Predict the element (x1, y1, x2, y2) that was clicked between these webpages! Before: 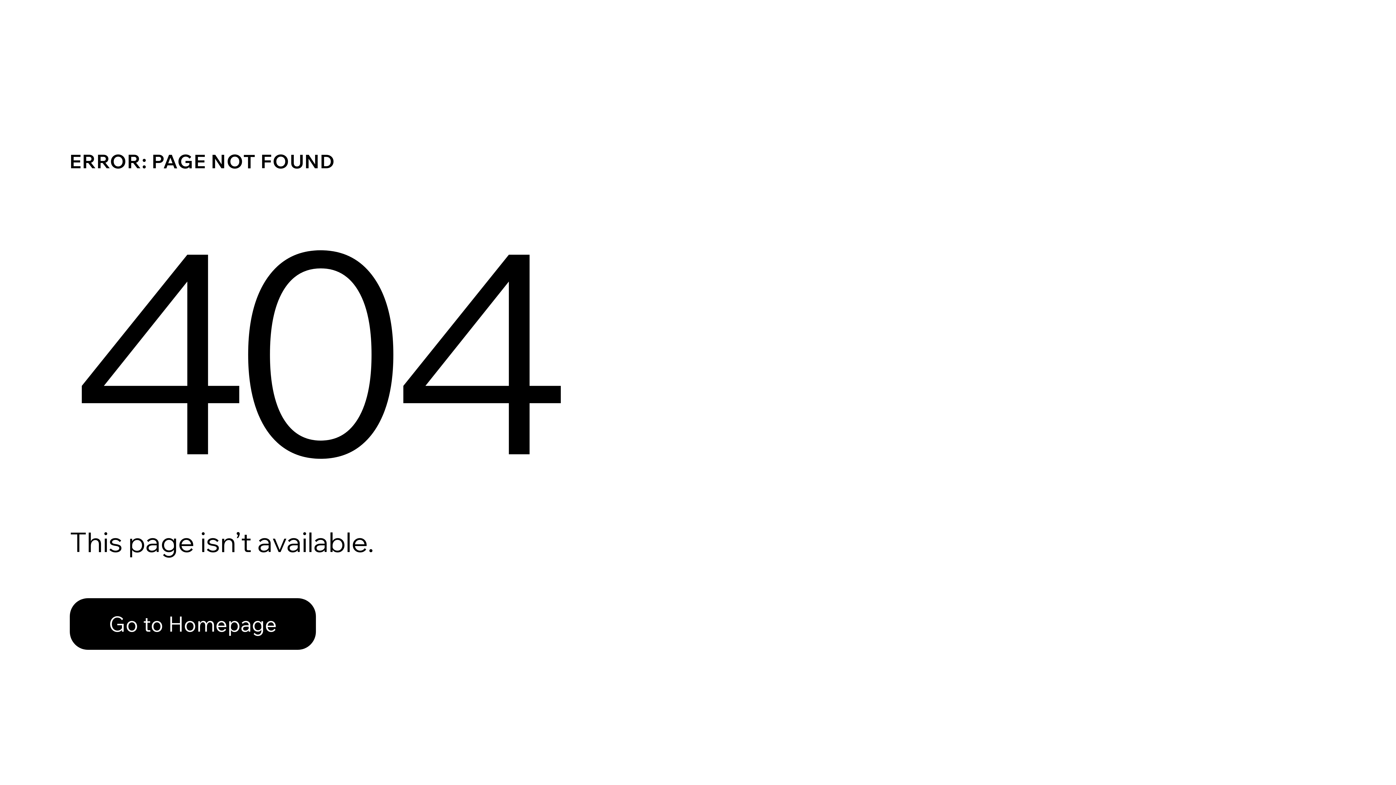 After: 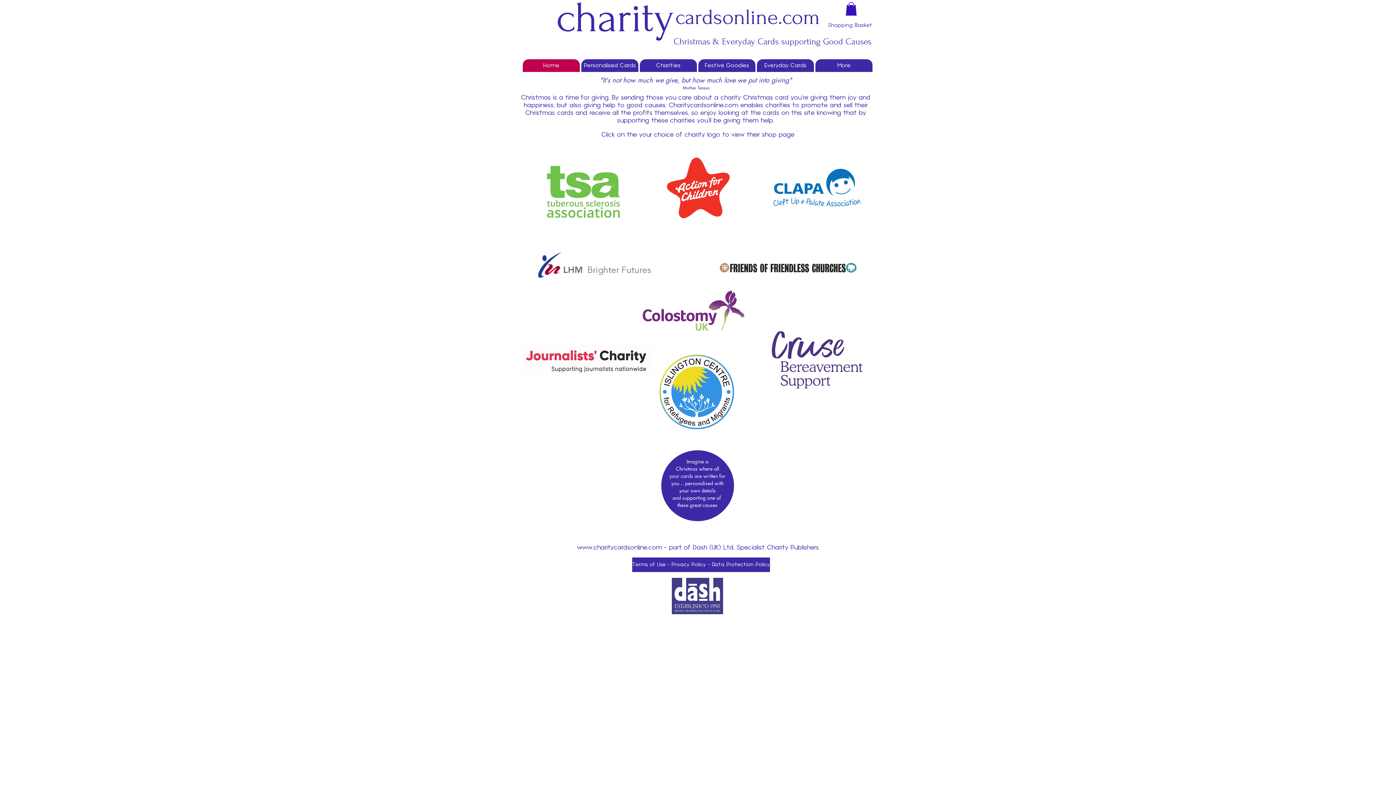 Action: bbox: (69, 582, 768, 659) label: Go to Homepage